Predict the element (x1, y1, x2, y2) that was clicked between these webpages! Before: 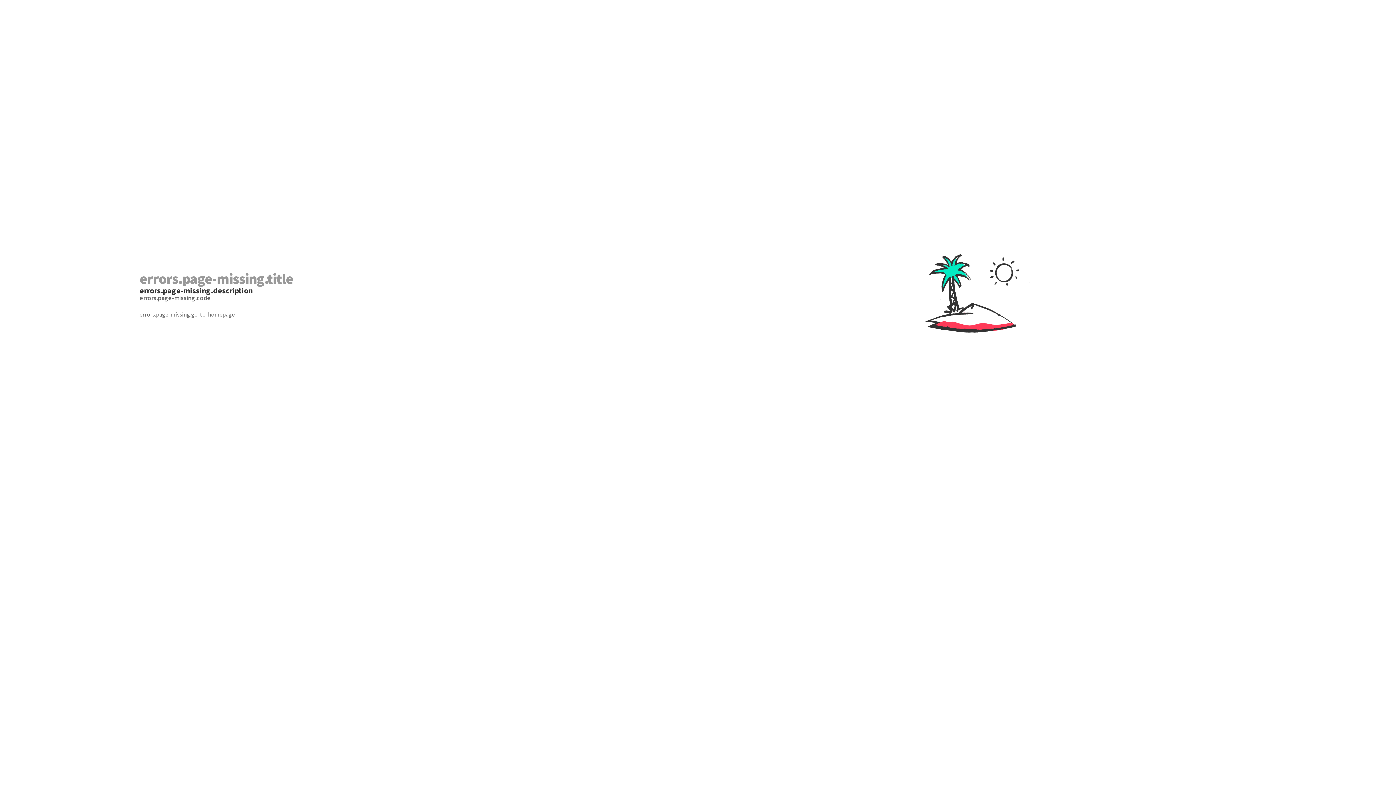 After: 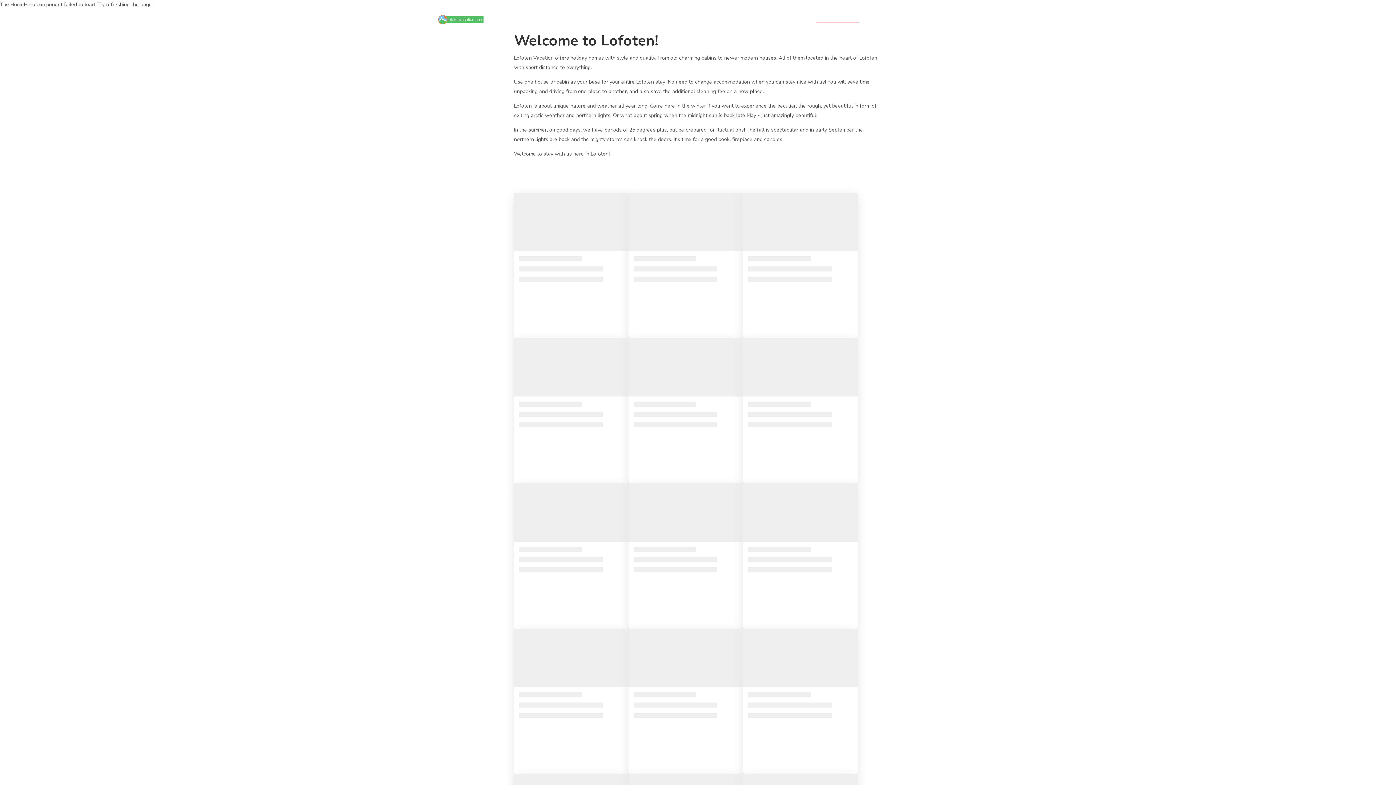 Action: bbox: (139, 310, 698, 318) label: errors.page-missing.go-to-homepage